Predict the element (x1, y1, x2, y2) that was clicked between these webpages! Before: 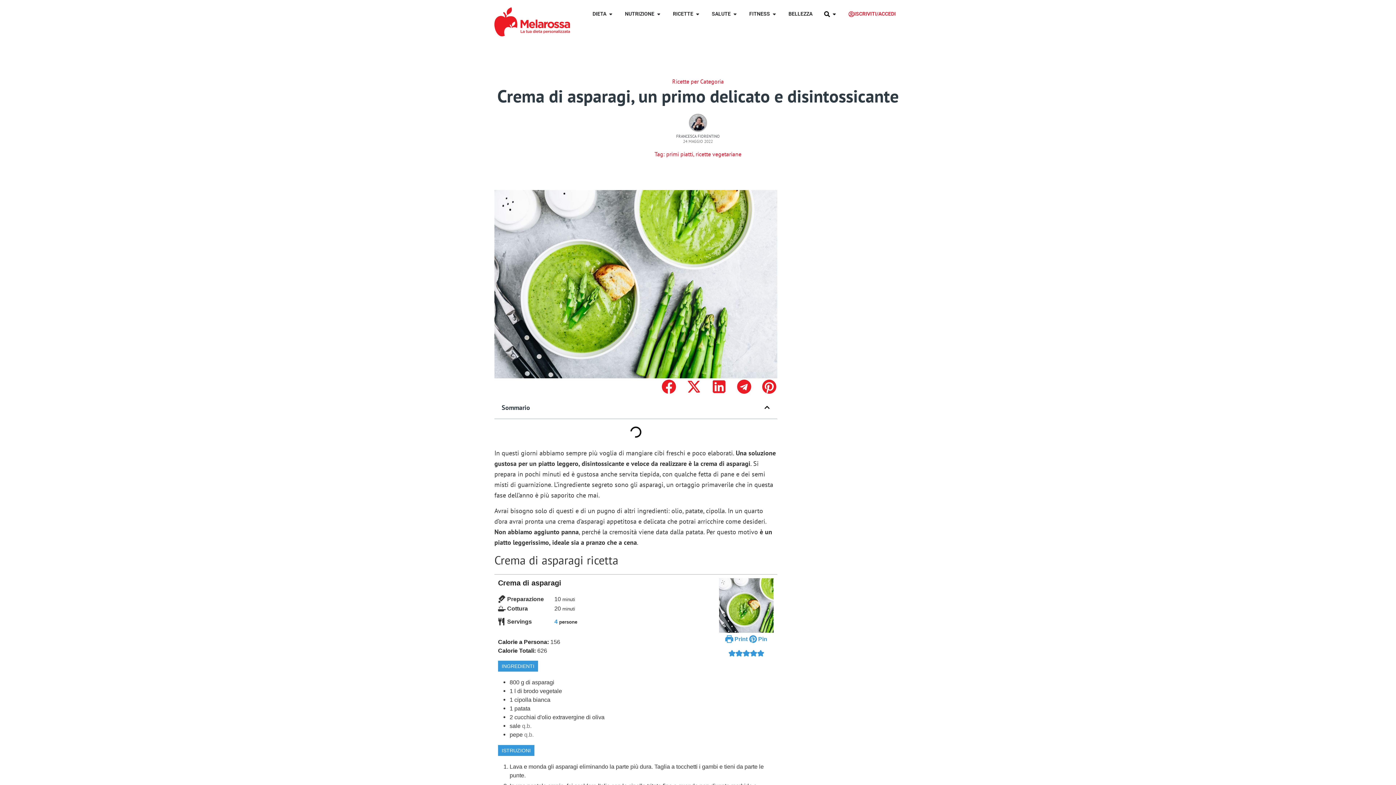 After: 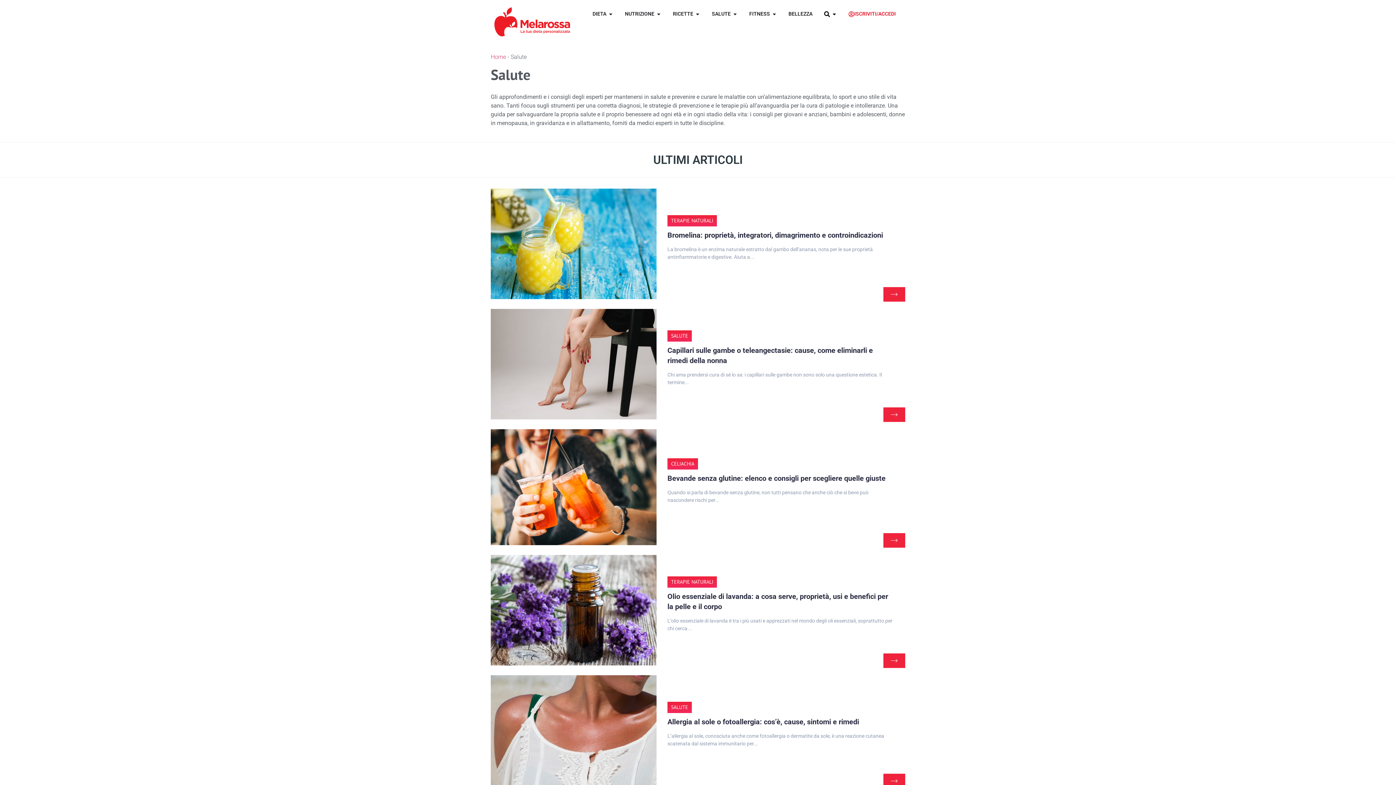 Action: label: SALUTE bbox: (712, 10, 730, 17)